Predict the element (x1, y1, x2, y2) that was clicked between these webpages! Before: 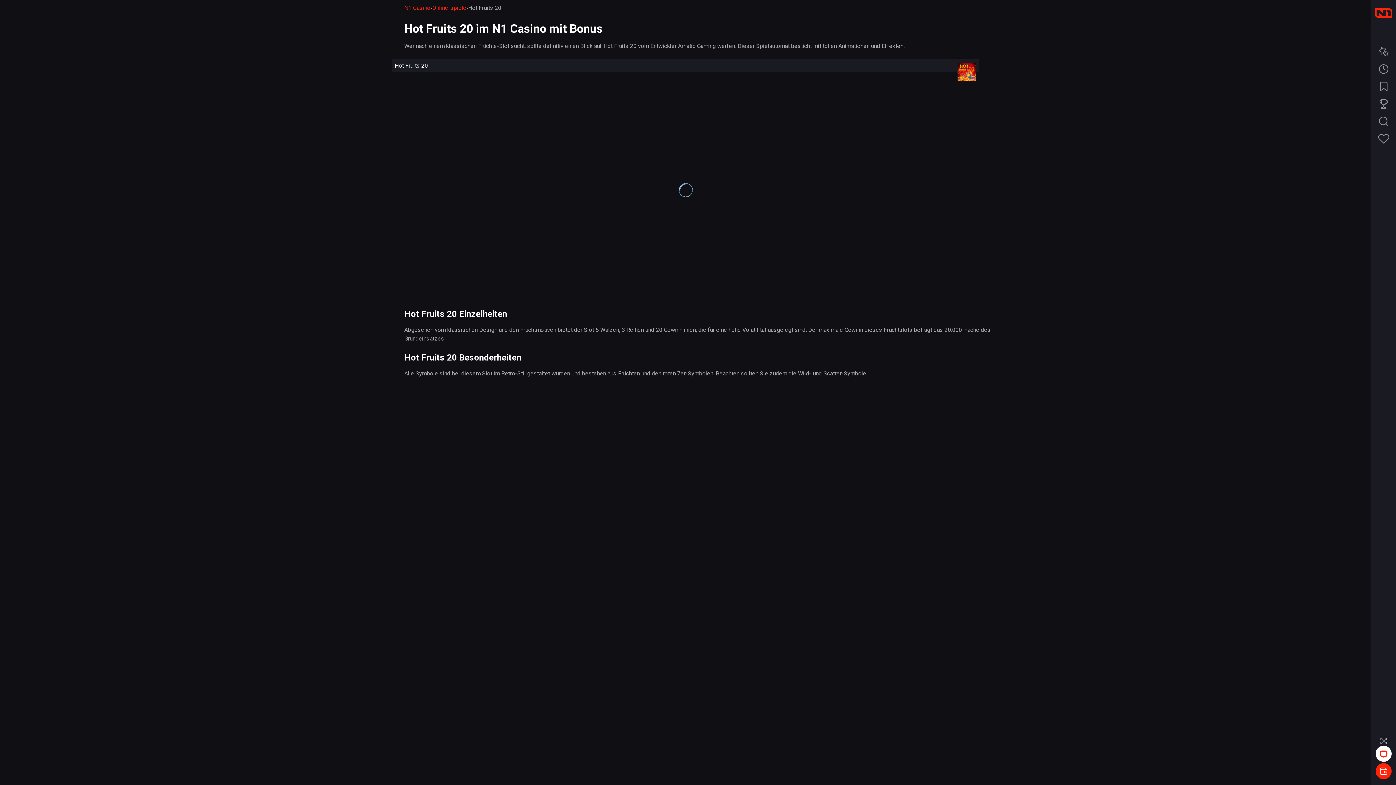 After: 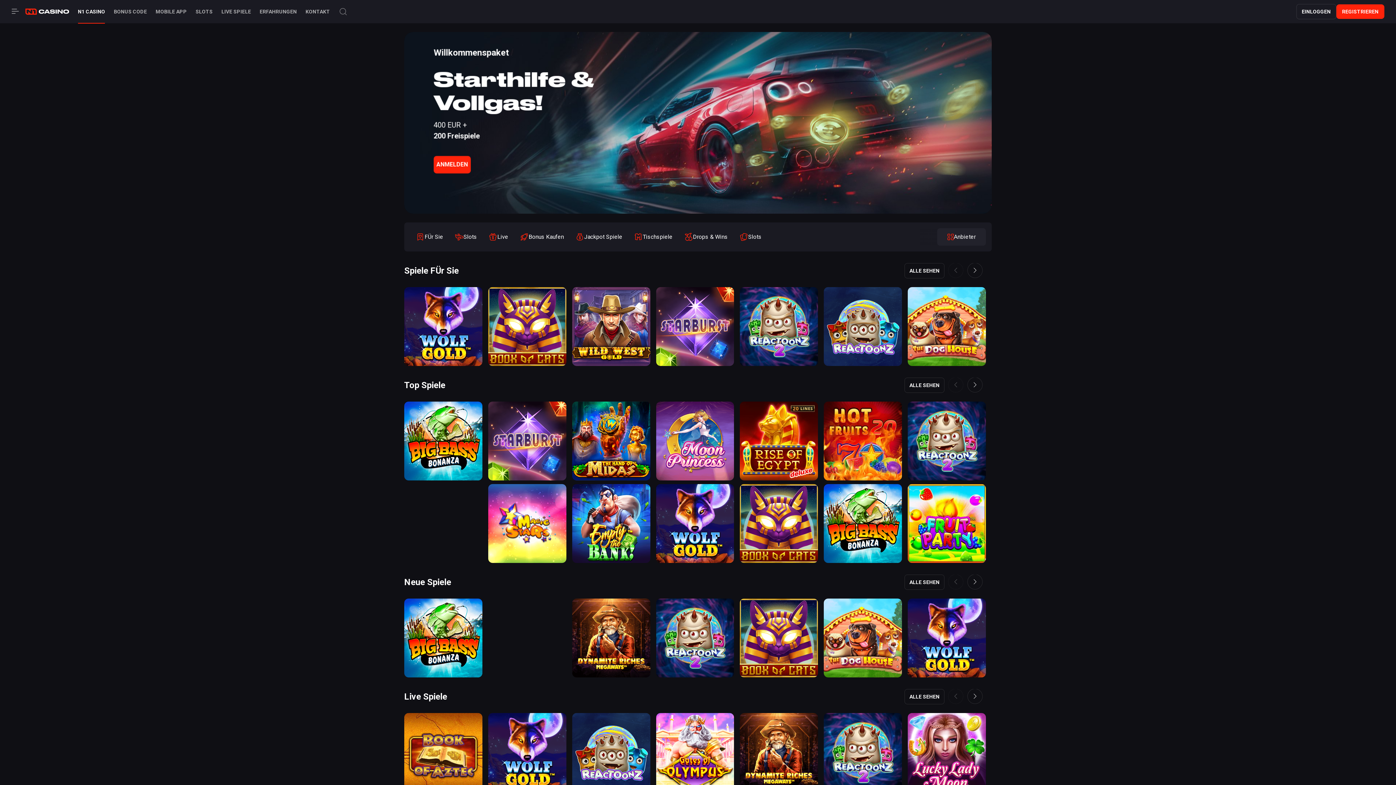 Action: bbox: (1375, 4, 1392, 21)